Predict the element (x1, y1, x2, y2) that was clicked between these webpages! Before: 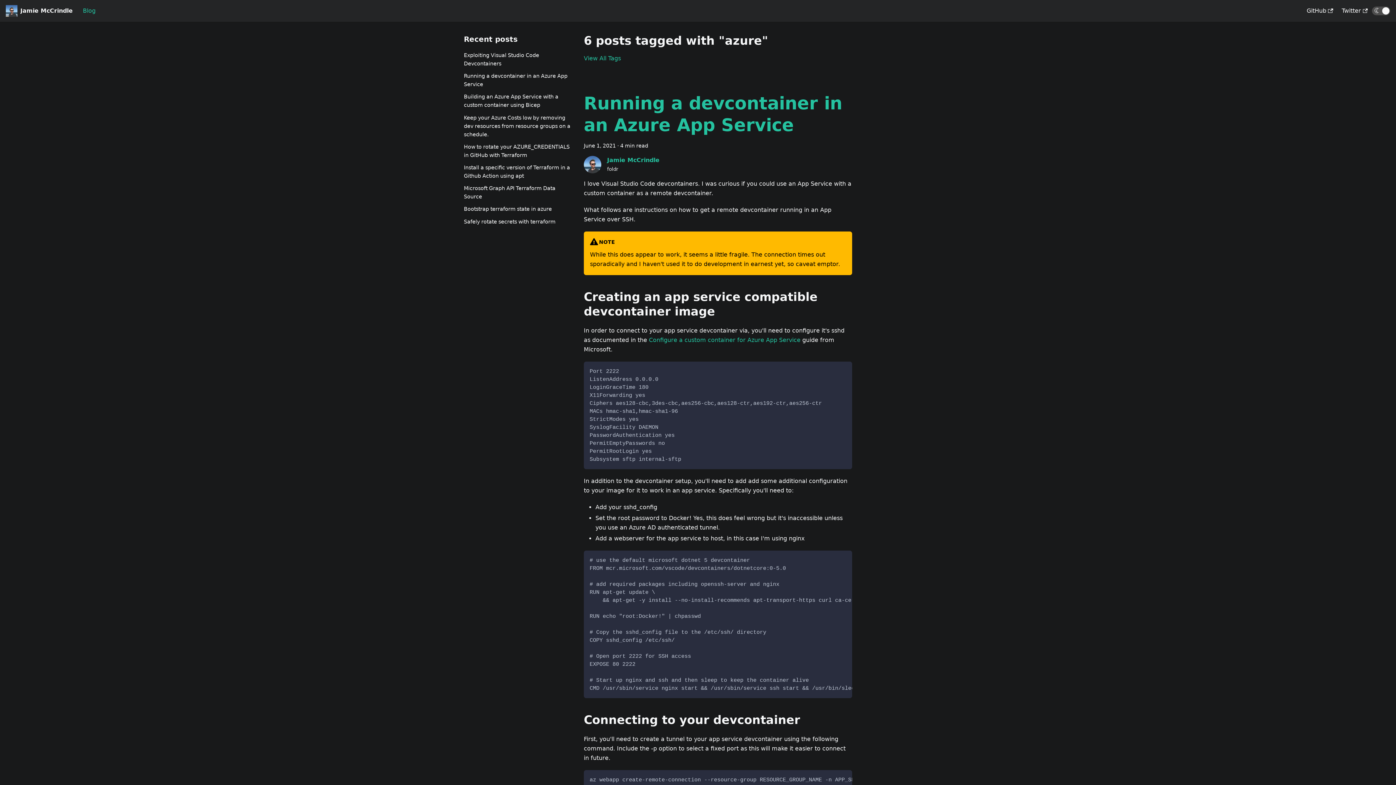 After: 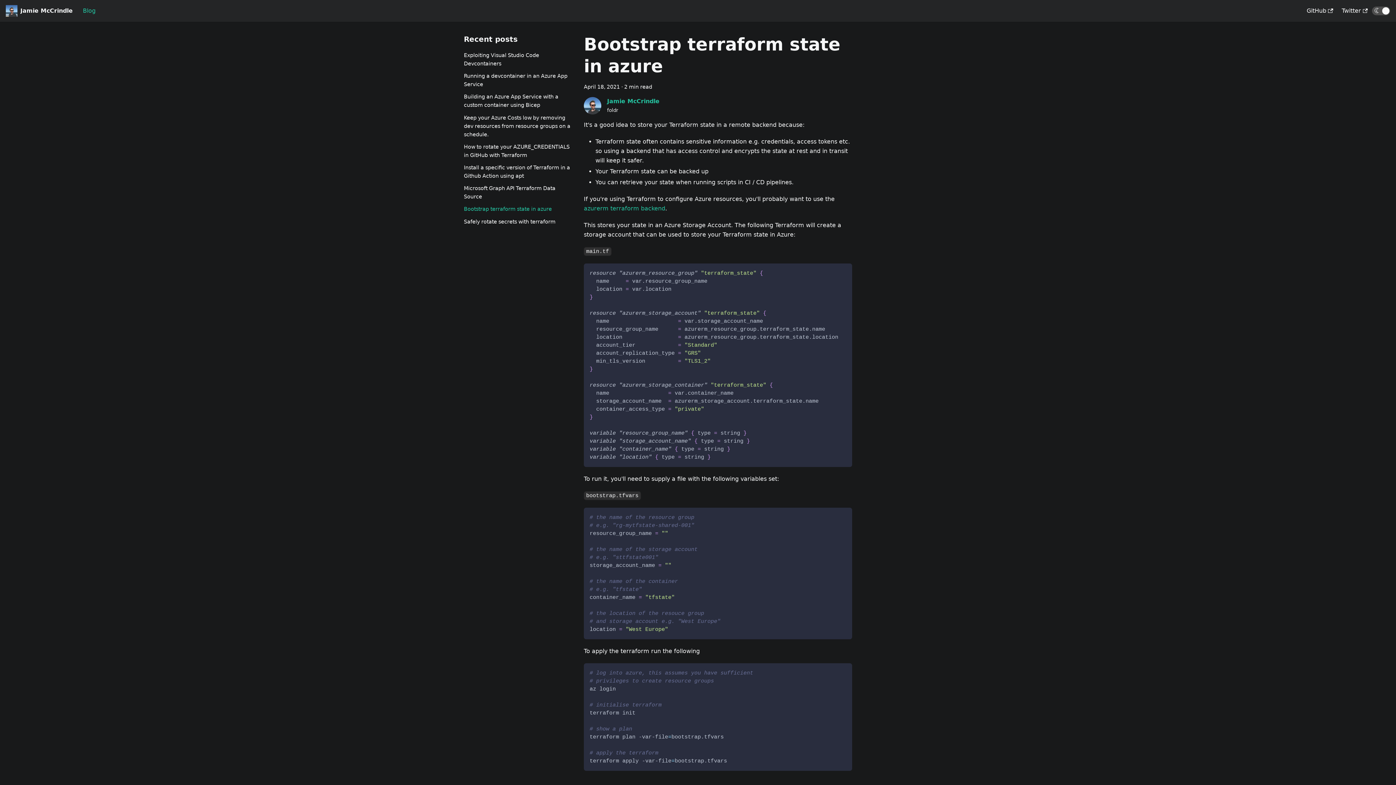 Action: bbox: (464, 206, 552, 212) label: Bootstrap terraform state in azure